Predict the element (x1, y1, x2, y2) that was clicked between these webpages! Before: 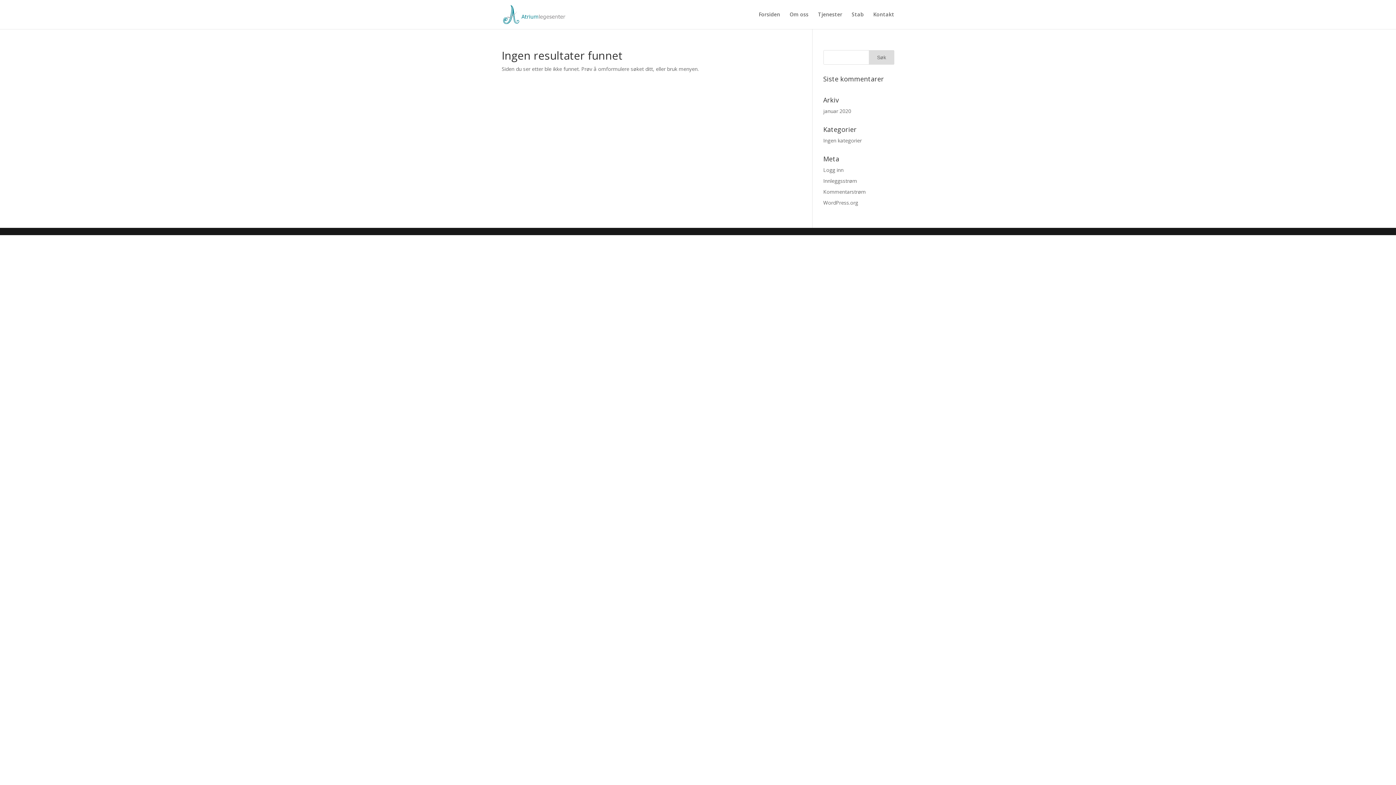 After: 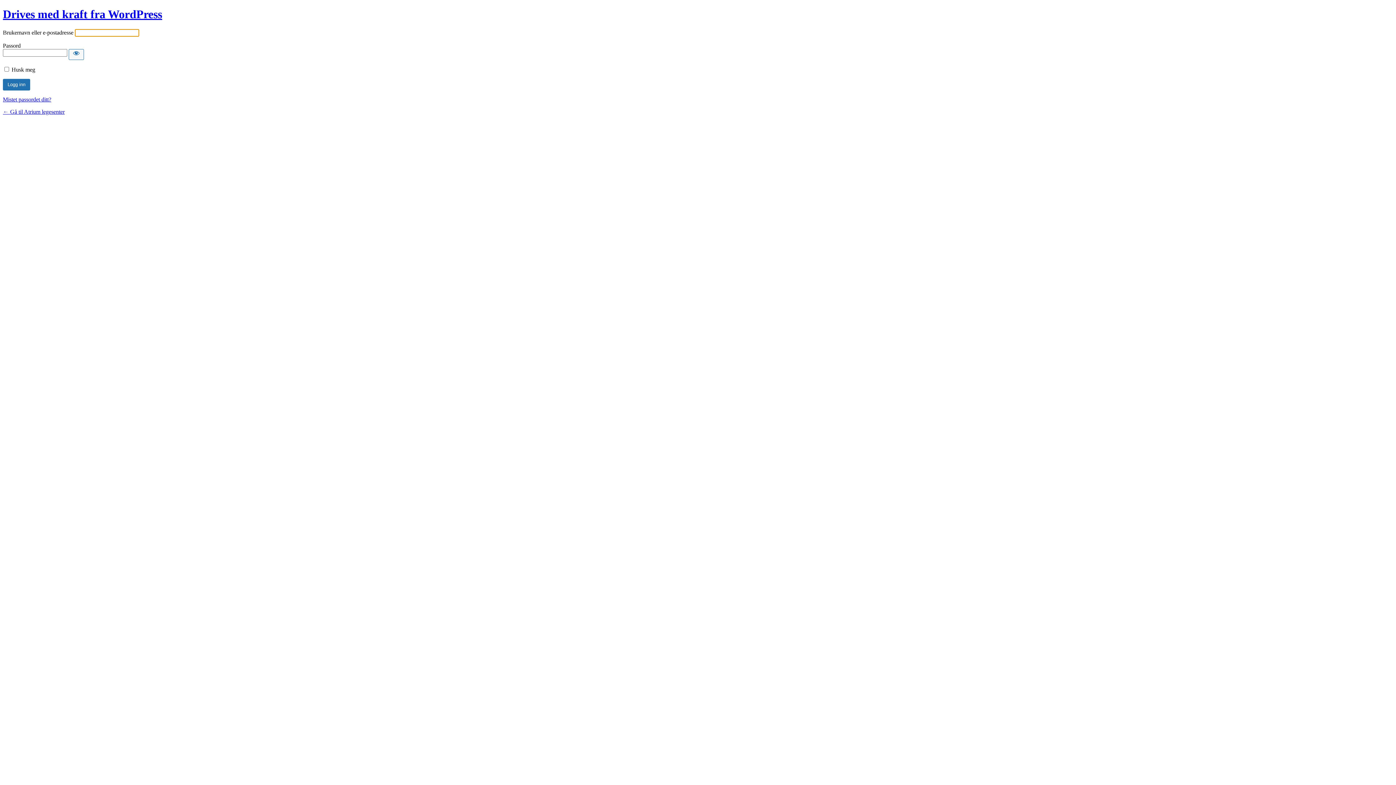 Action: bbox: (823, 166, 843, 173) label: Logg inn